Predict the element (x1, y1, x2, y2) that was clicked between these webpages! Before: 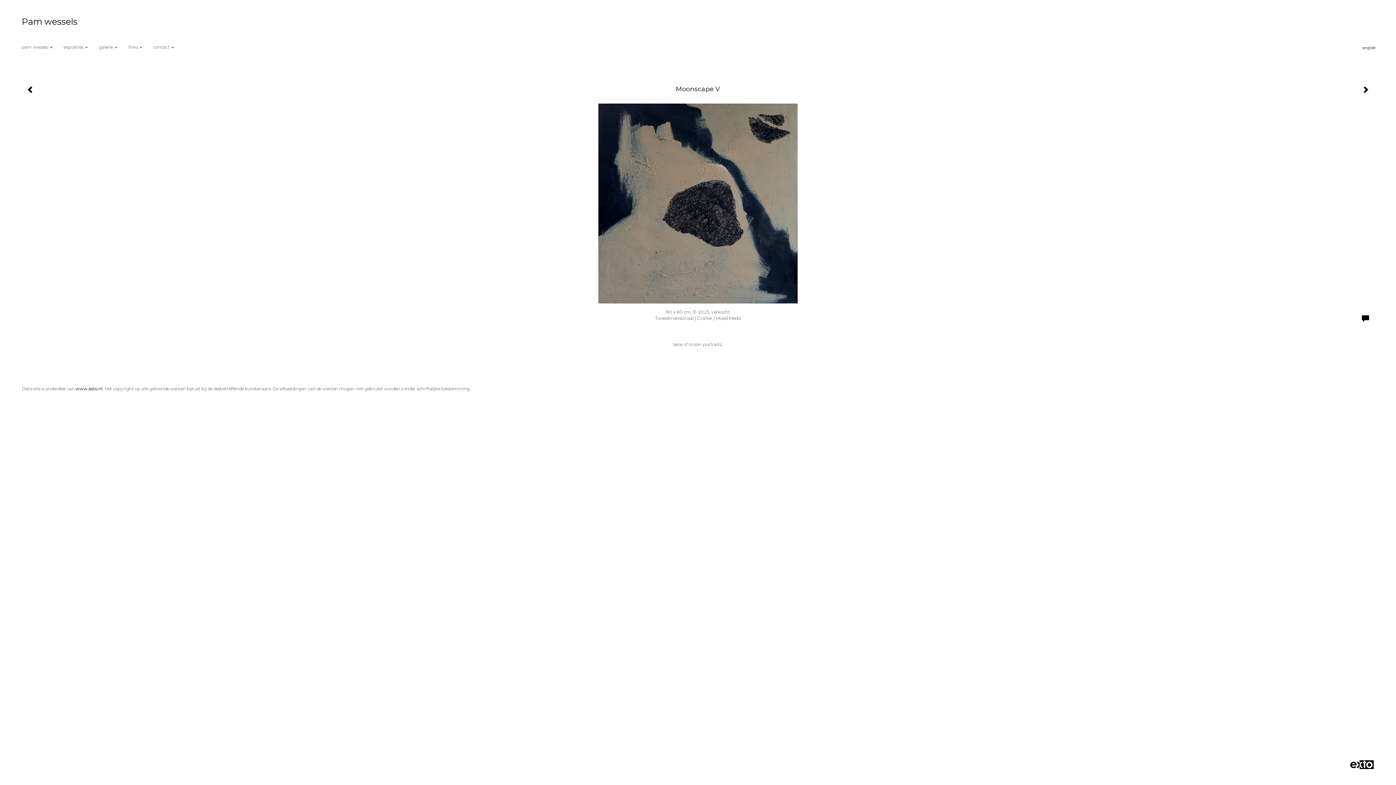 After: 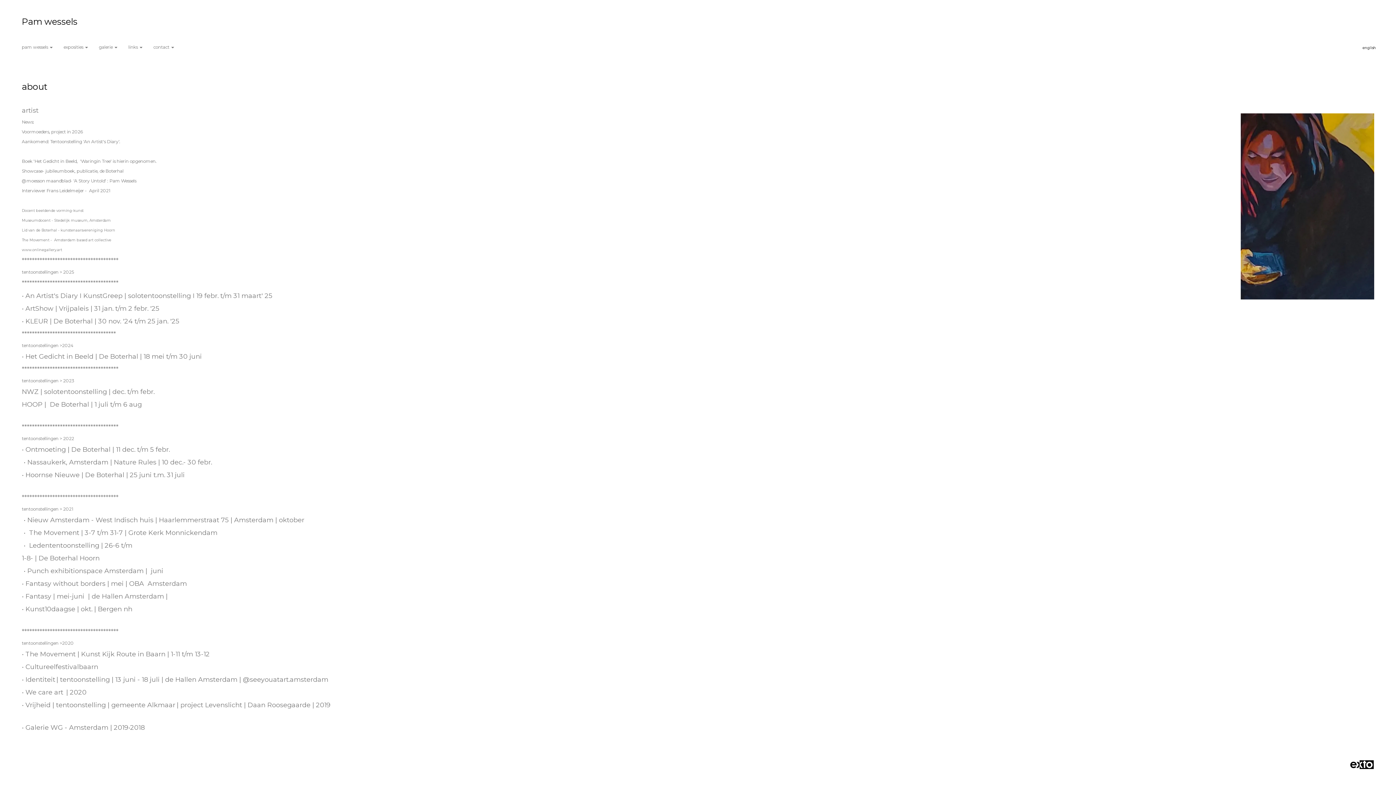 Action: bbox: (21, 16, 77, 26) label: Pam wessels